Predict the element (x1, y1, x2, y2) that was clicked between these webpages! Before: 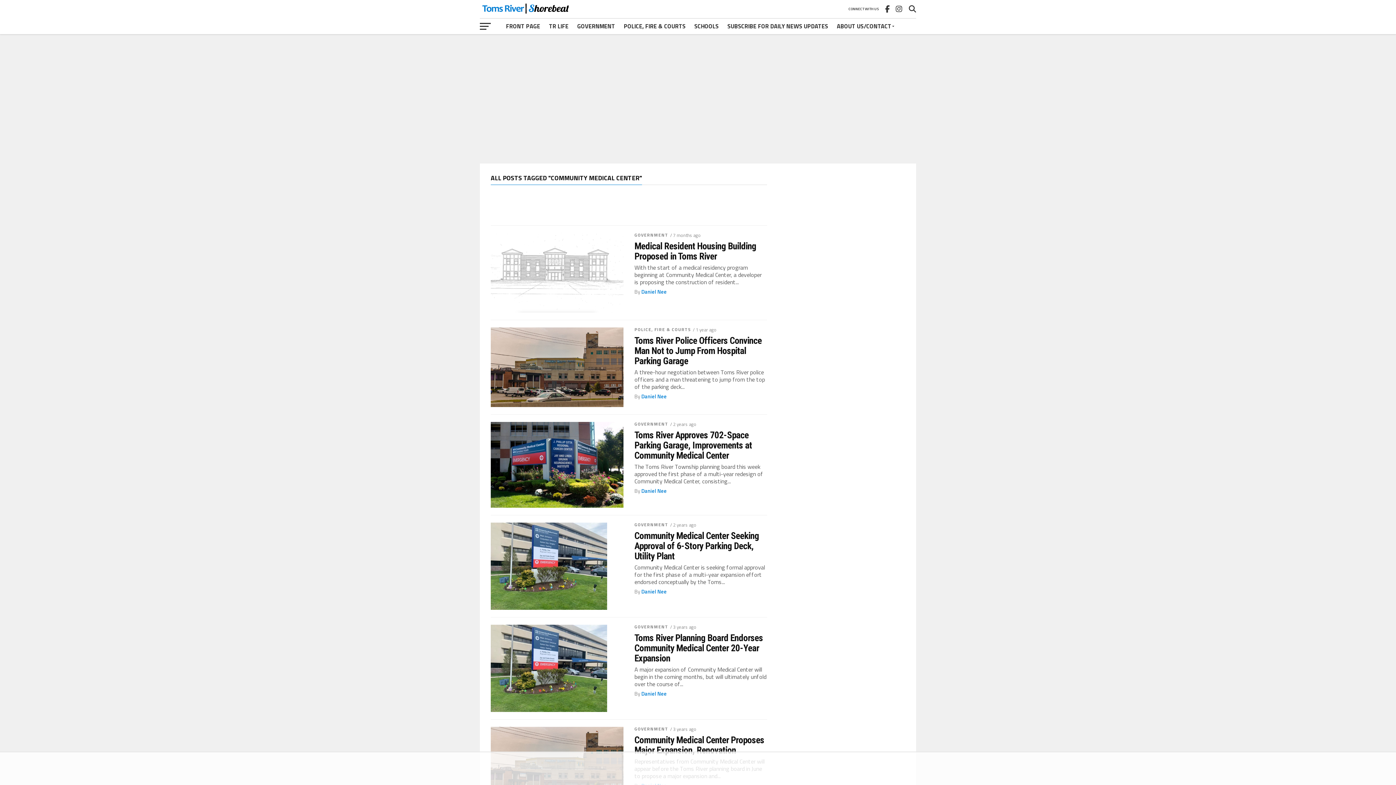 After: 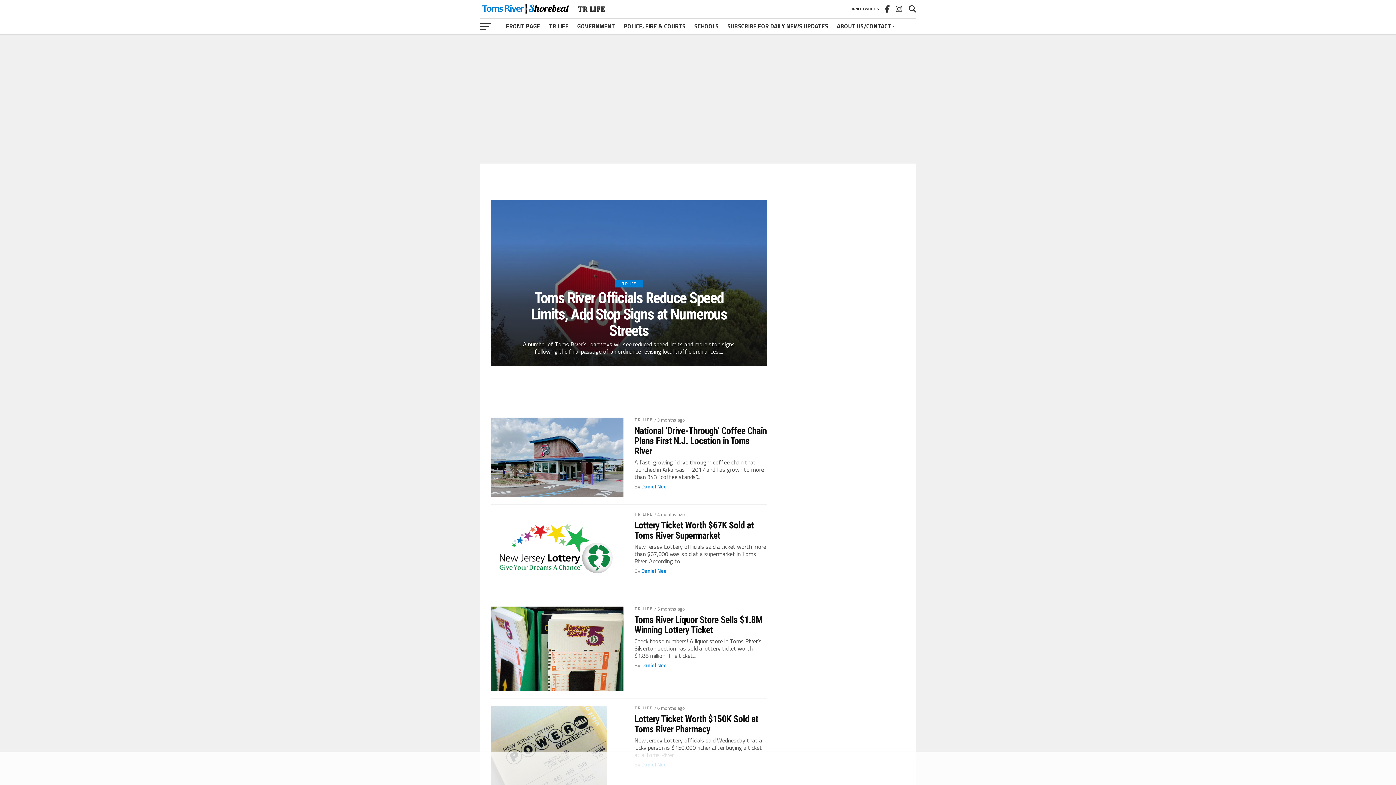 Action: bbox: (544, 18, 573, 34) label: TR LIFE